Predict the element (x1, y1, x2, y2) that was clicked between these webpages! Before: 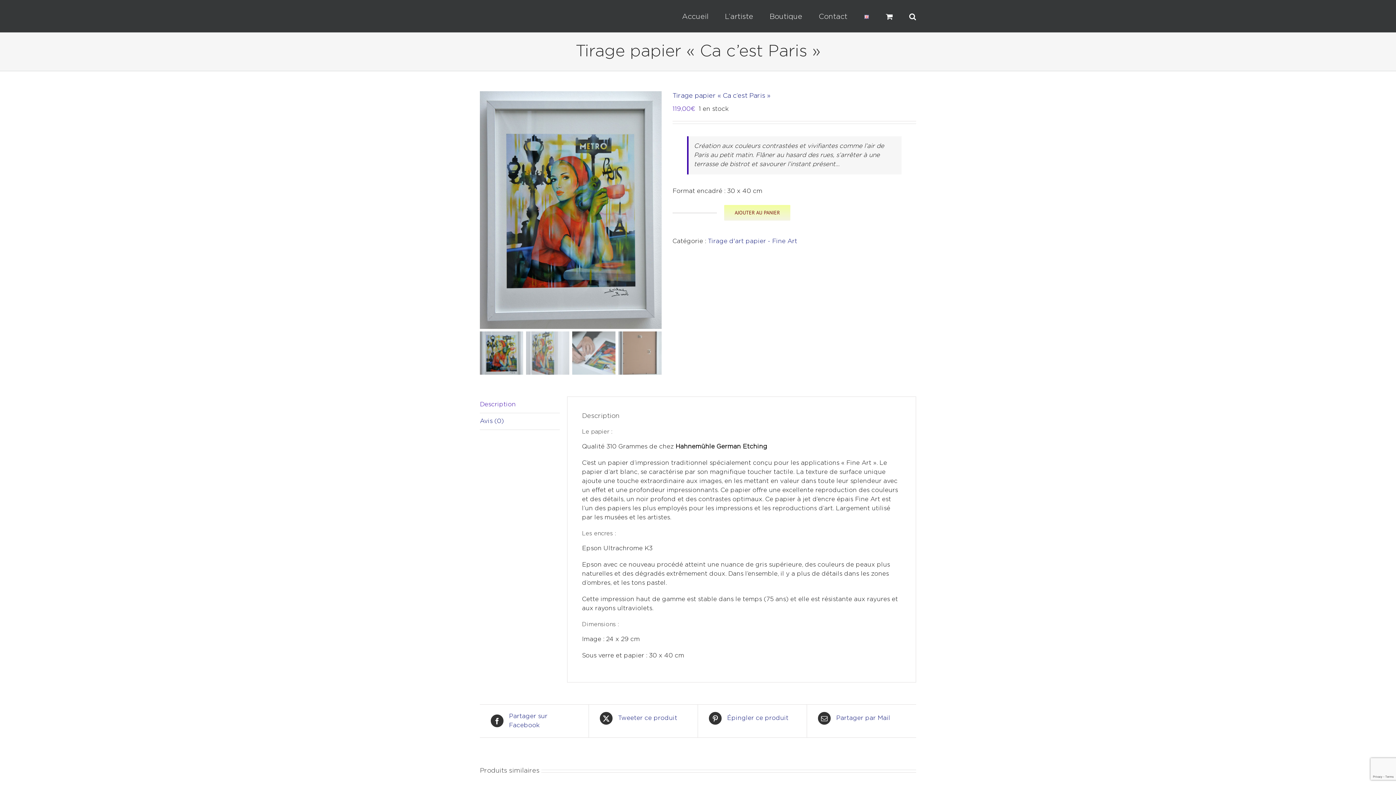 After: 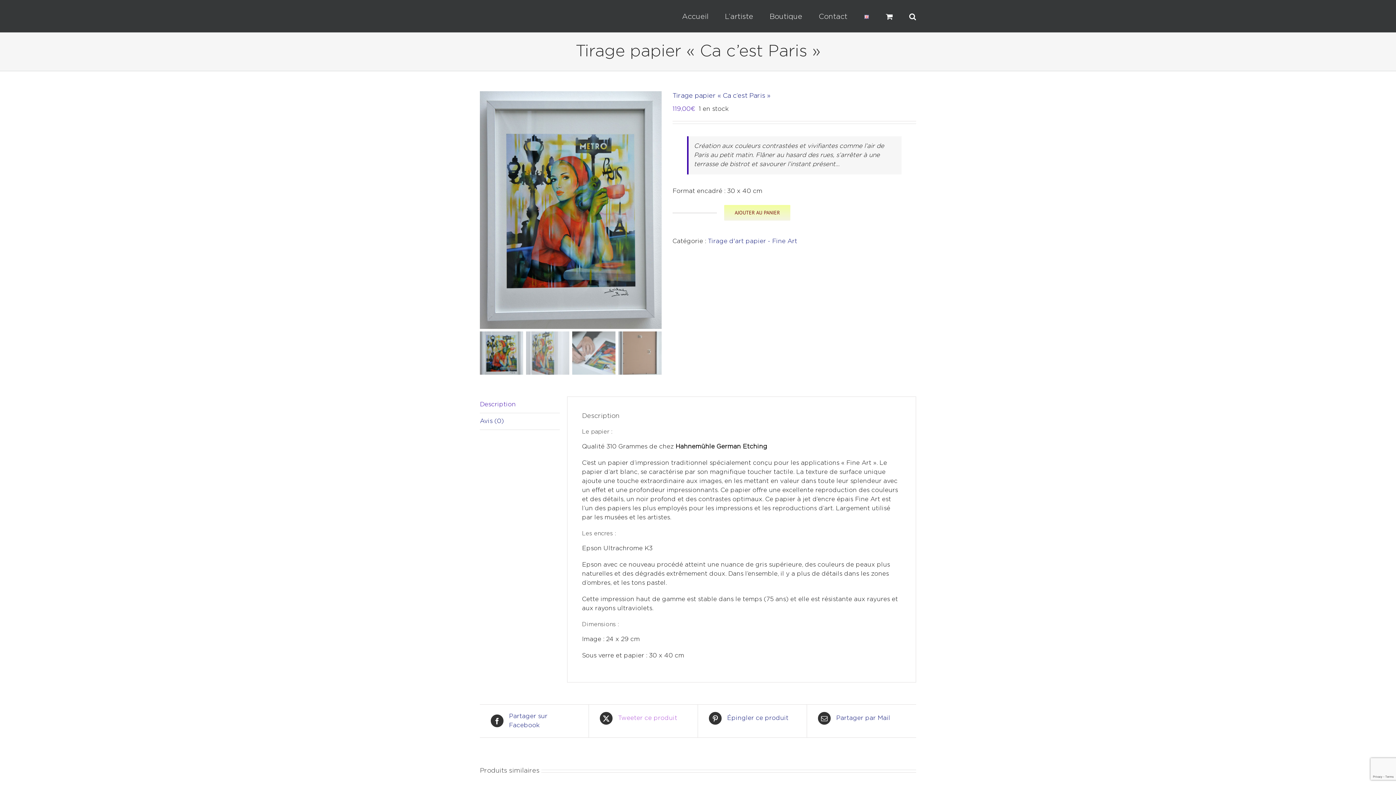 Action: label:  Tweeter ce produit bbox: (600, 712, 686, 724)